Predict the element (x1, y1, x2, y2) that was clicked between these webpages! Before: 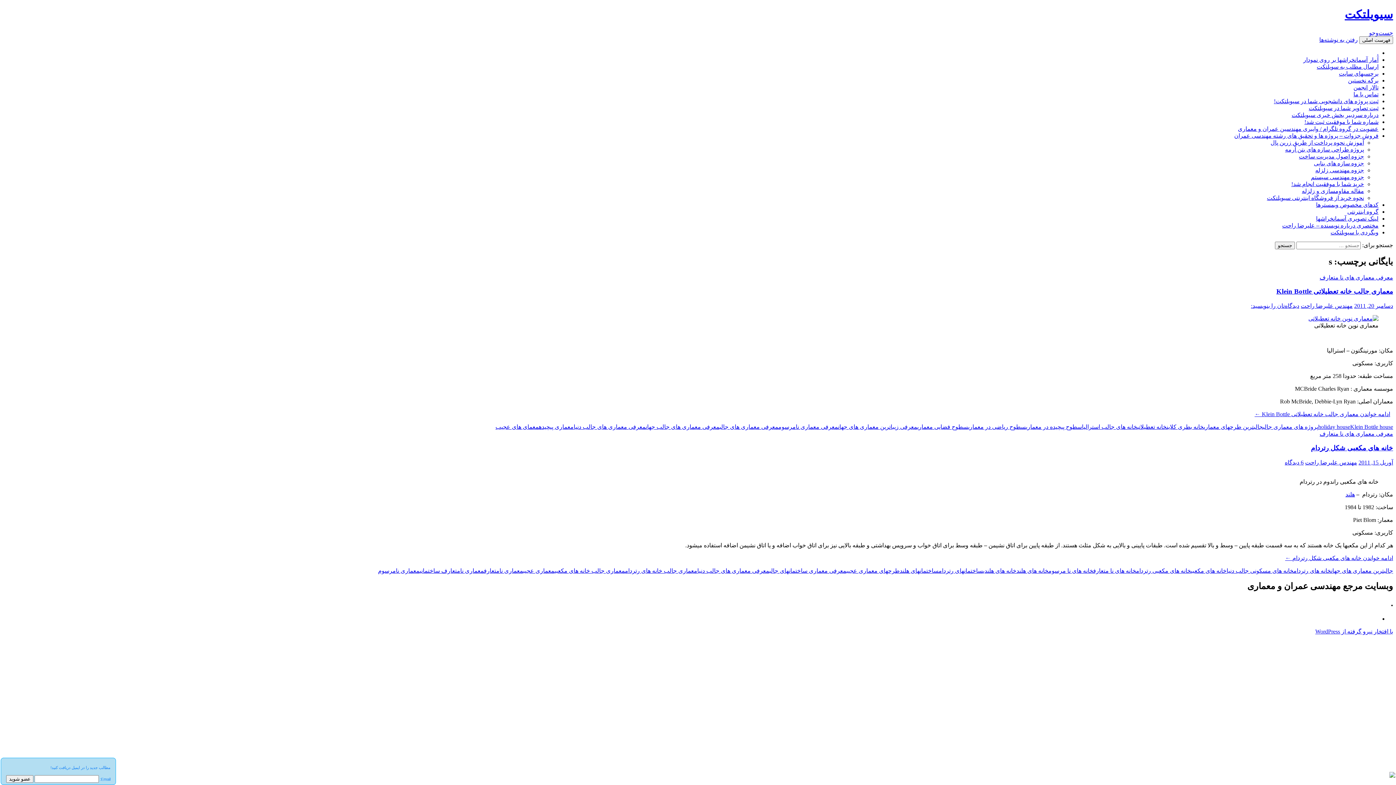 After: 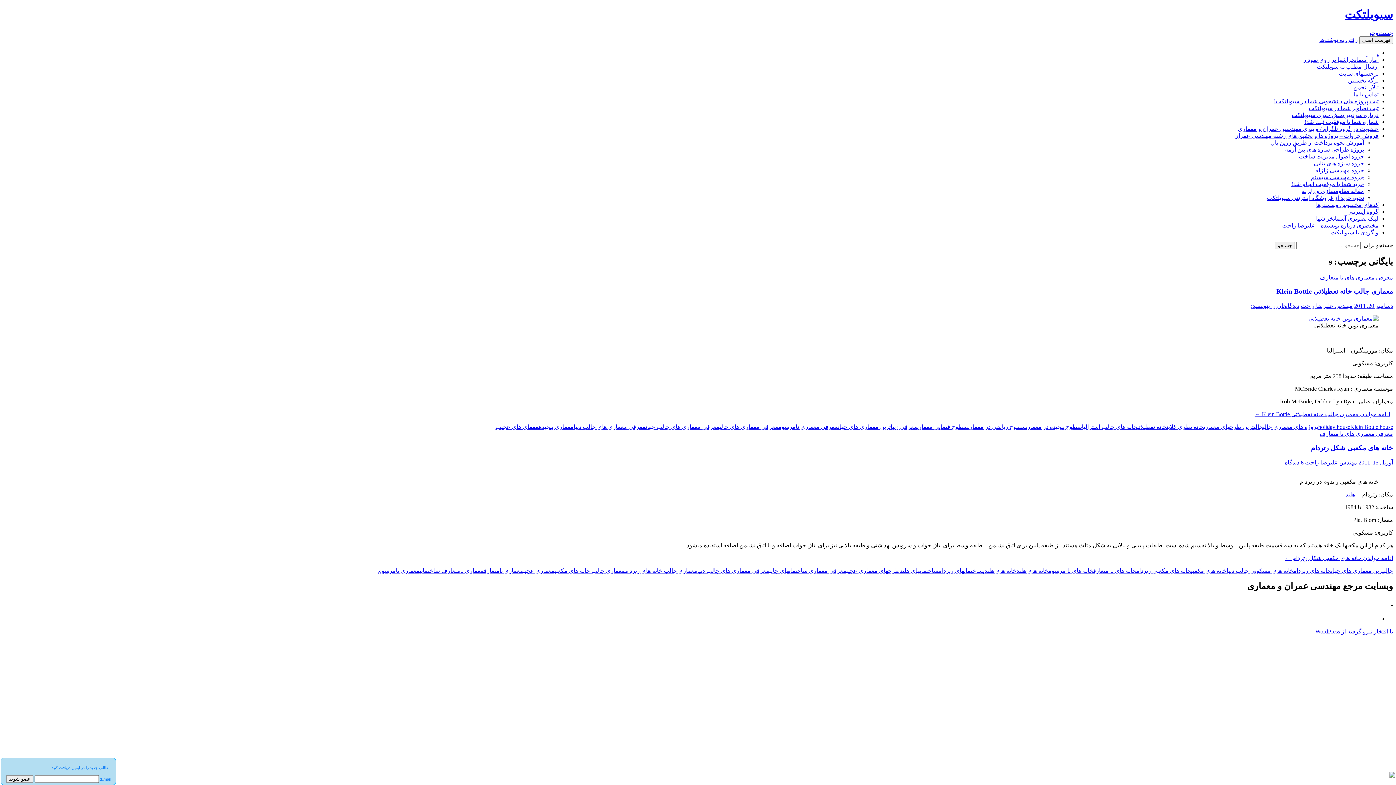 Action: bbox: (1389, 773, 1395, 779)